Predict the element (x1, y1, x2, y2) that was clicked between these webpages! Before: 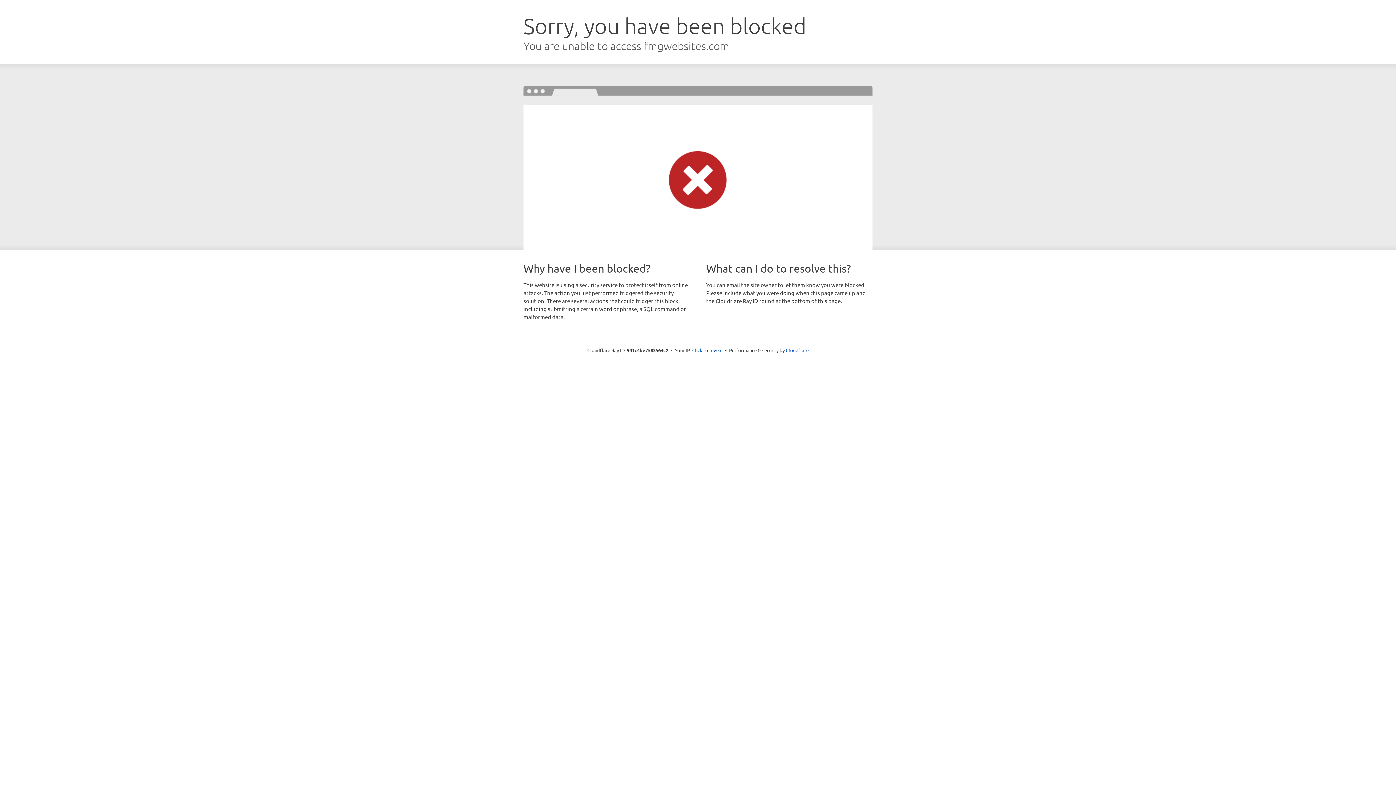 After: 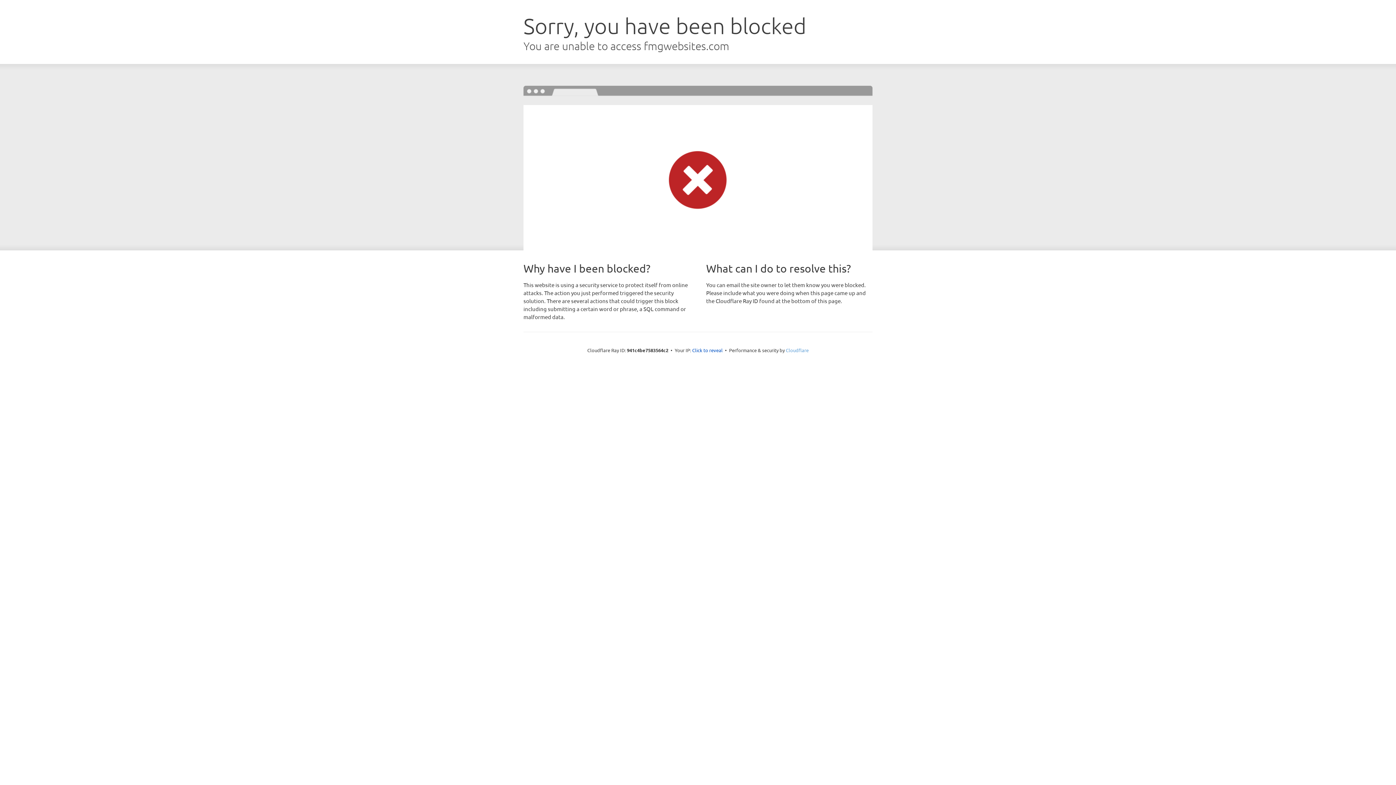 Action: bbox: (786, 347, 808, 353) label: Cloudflare